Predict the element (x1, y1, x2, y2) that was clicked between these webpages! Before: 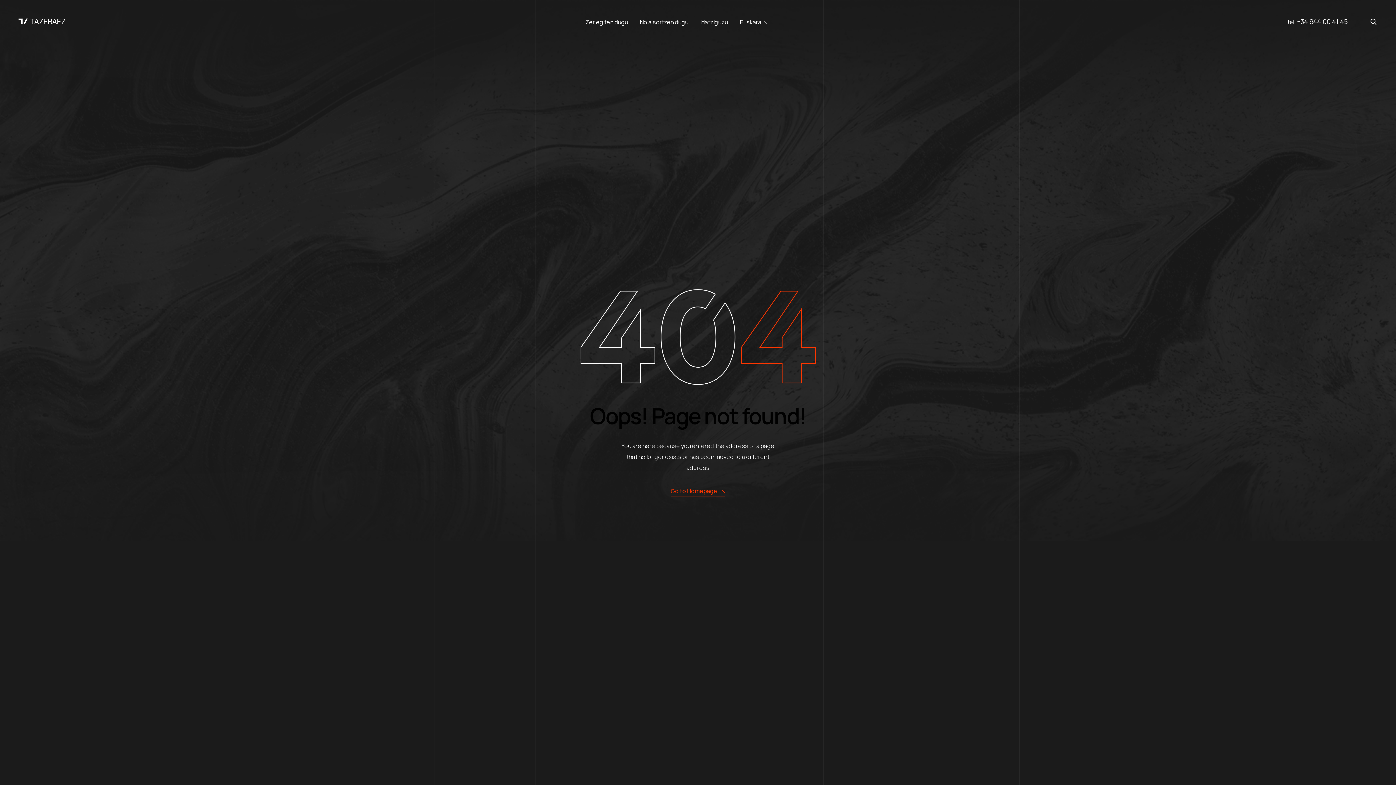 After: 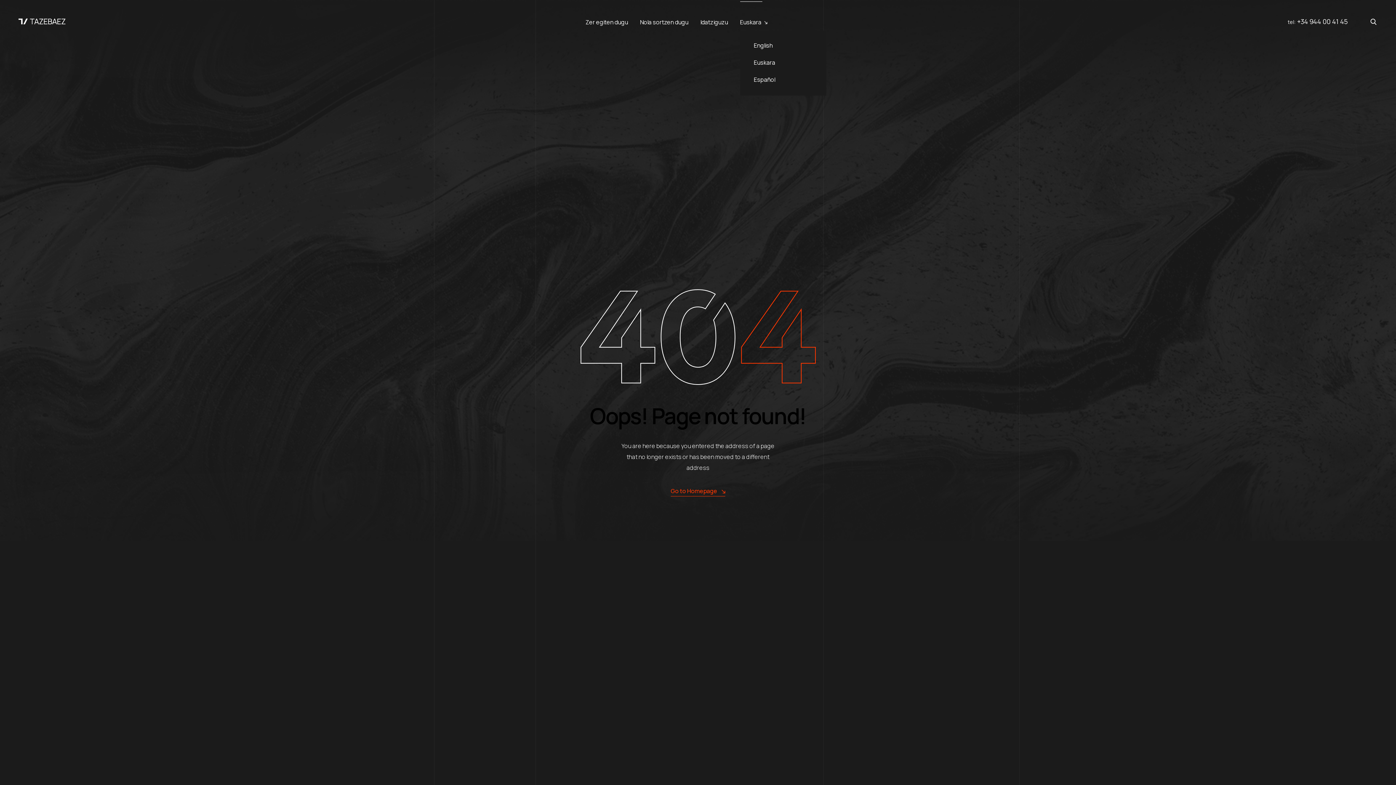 Action: label: Euskara bbox: (740, 13, 767, 30)